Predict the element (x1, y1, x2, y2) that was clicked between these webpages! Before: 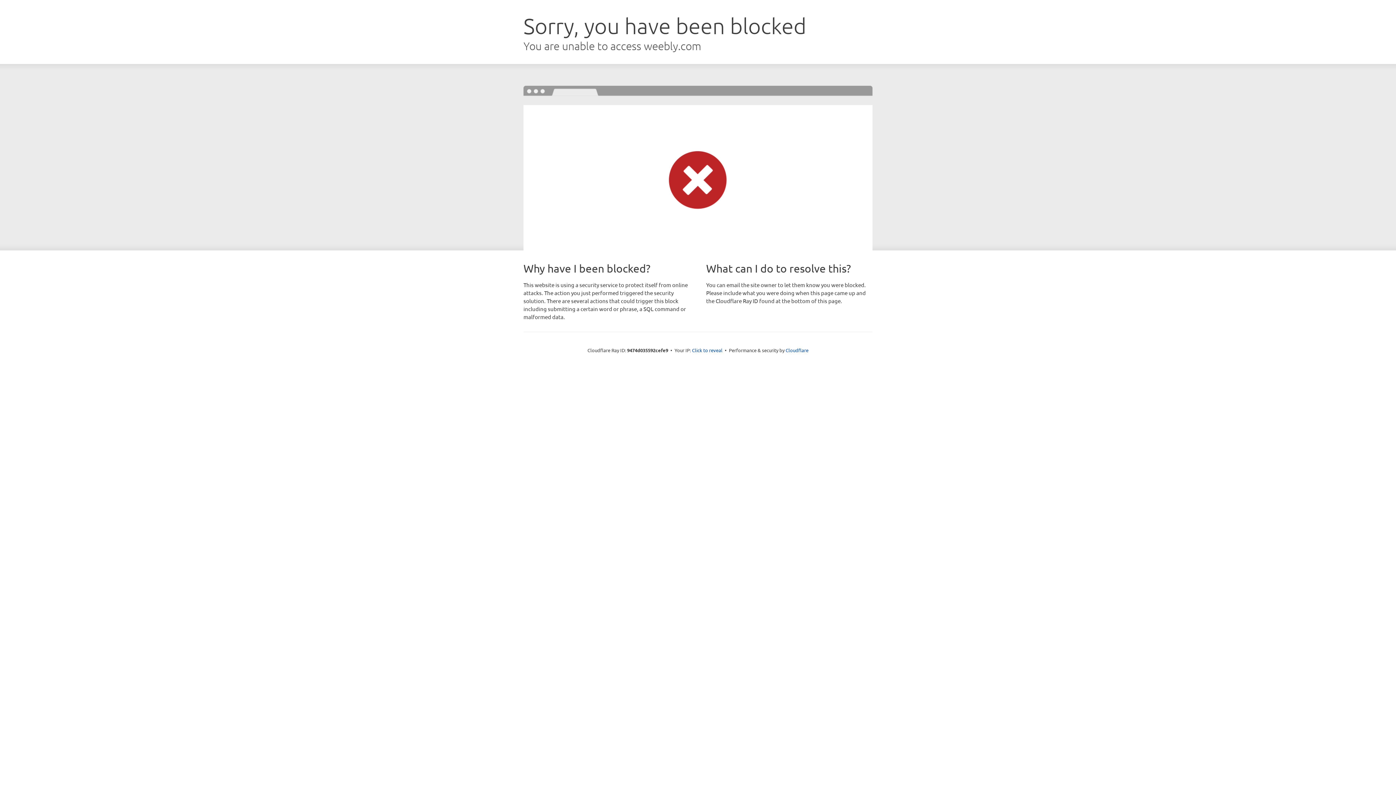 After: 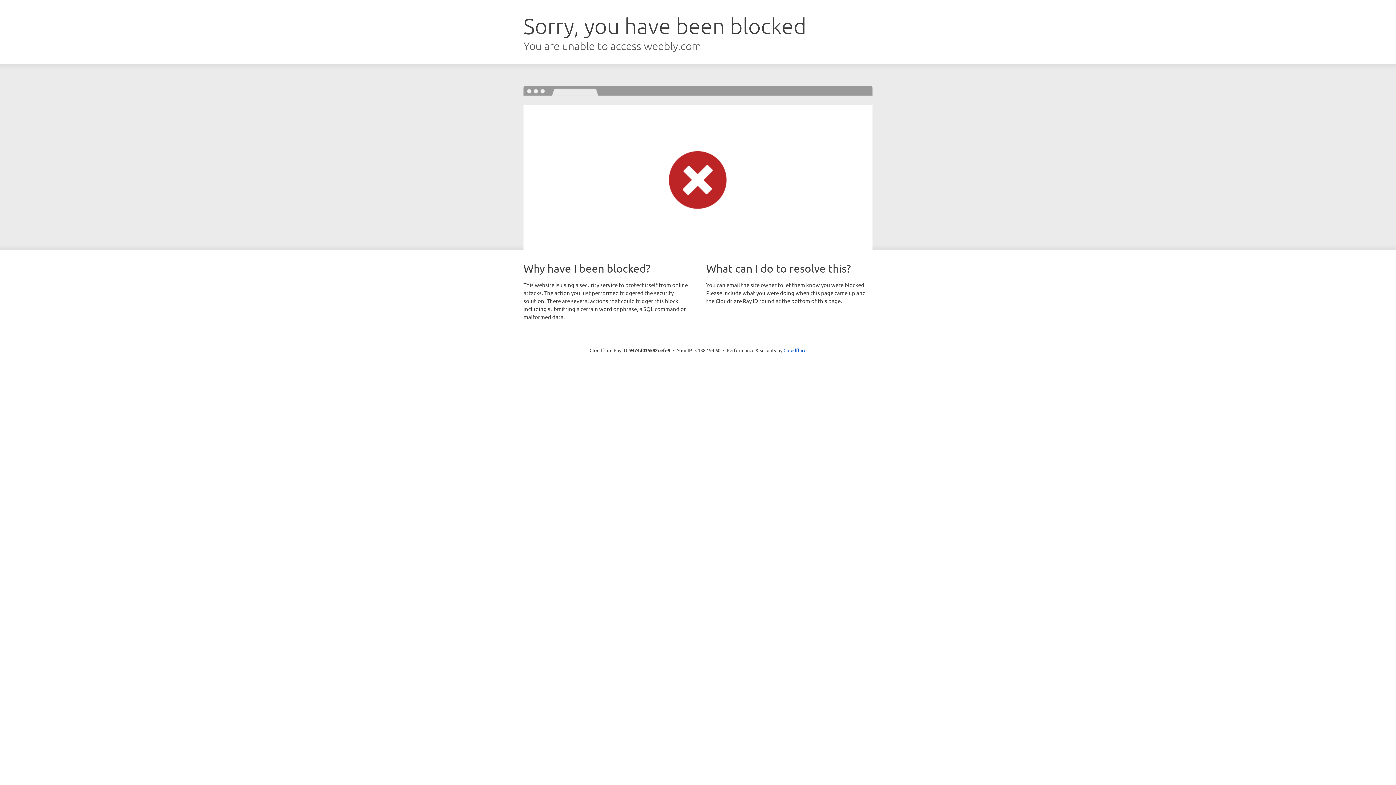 Action: label: Click to reveal bbox: (692, 346, 722, 353)